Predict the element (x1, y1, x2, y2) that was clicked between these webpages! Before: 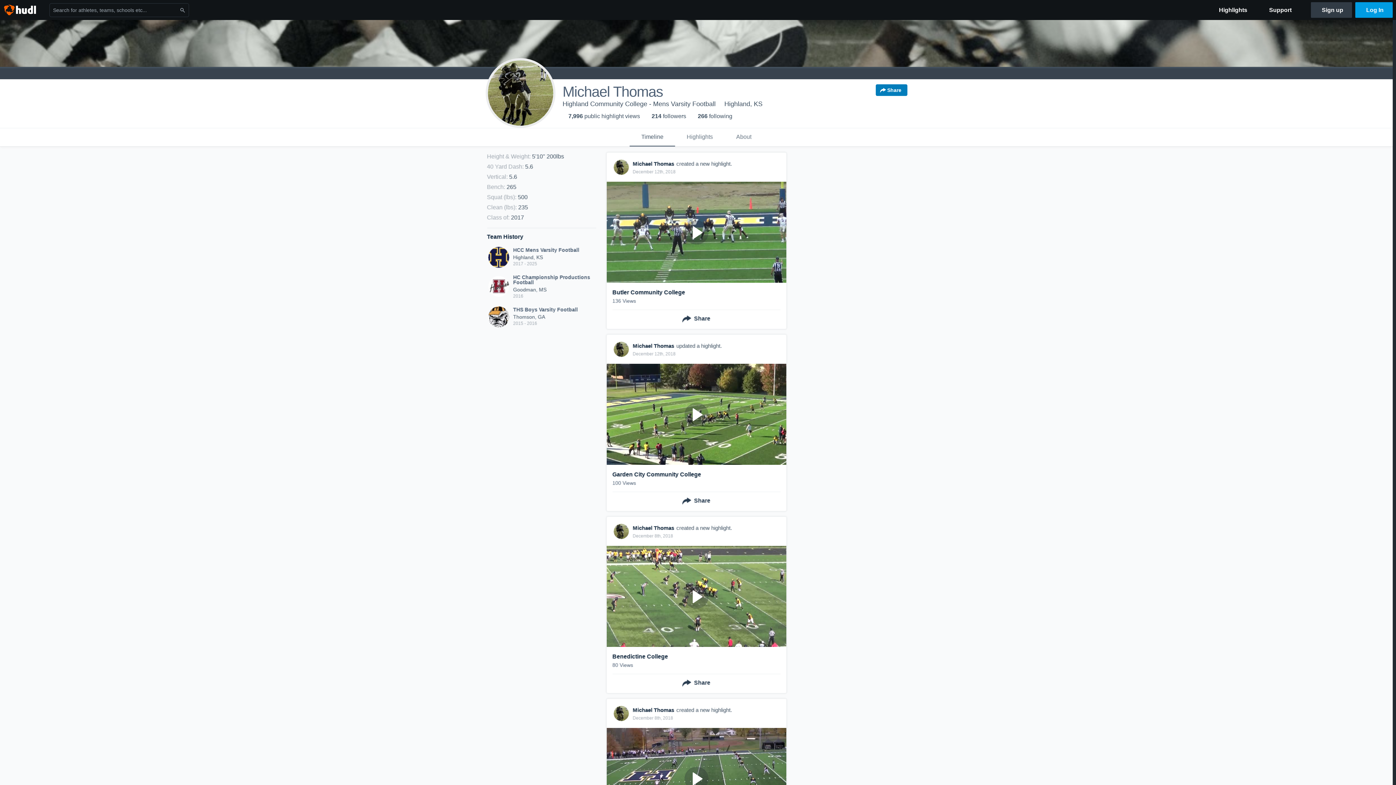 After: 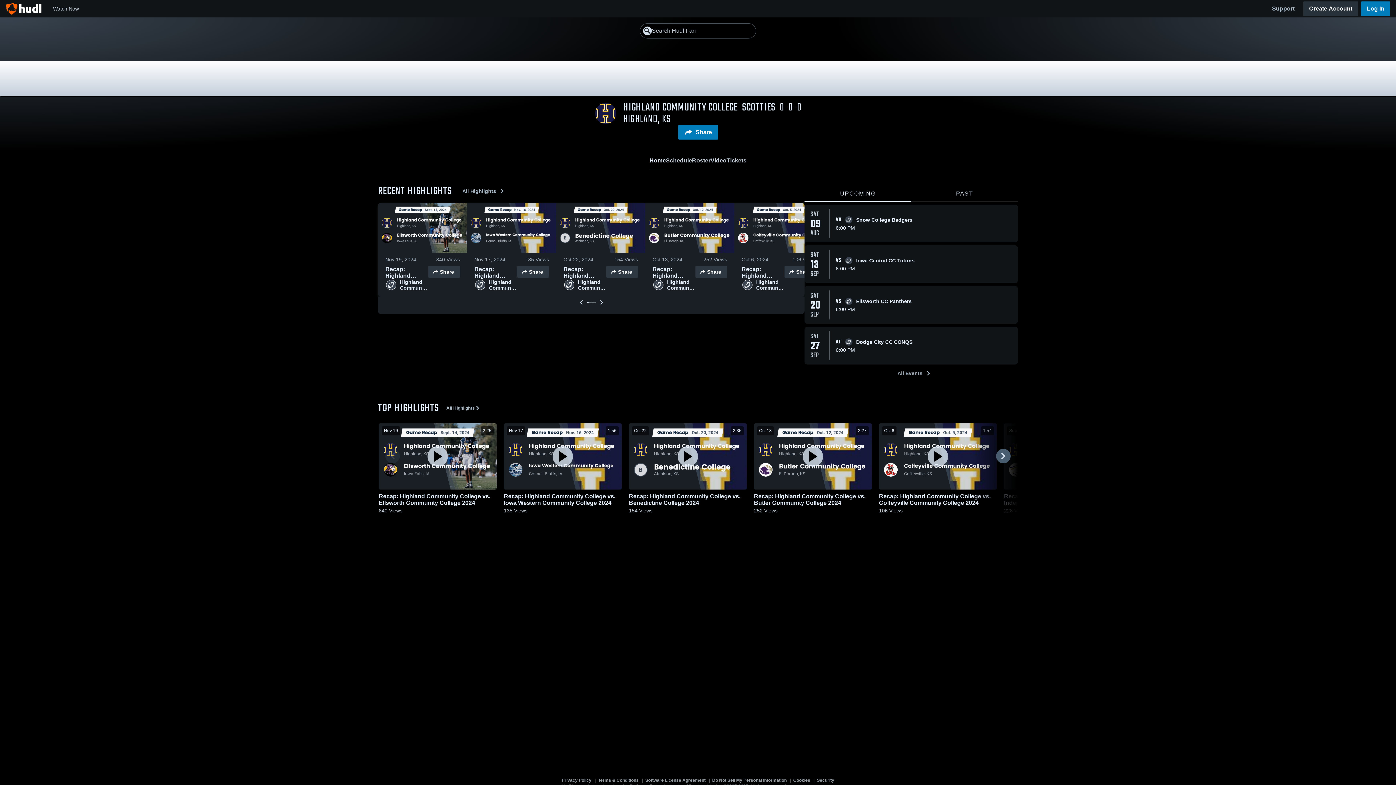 Action: label: Highland Community College - Mens Varsity Football bbox: (562, 100, 715, 107)